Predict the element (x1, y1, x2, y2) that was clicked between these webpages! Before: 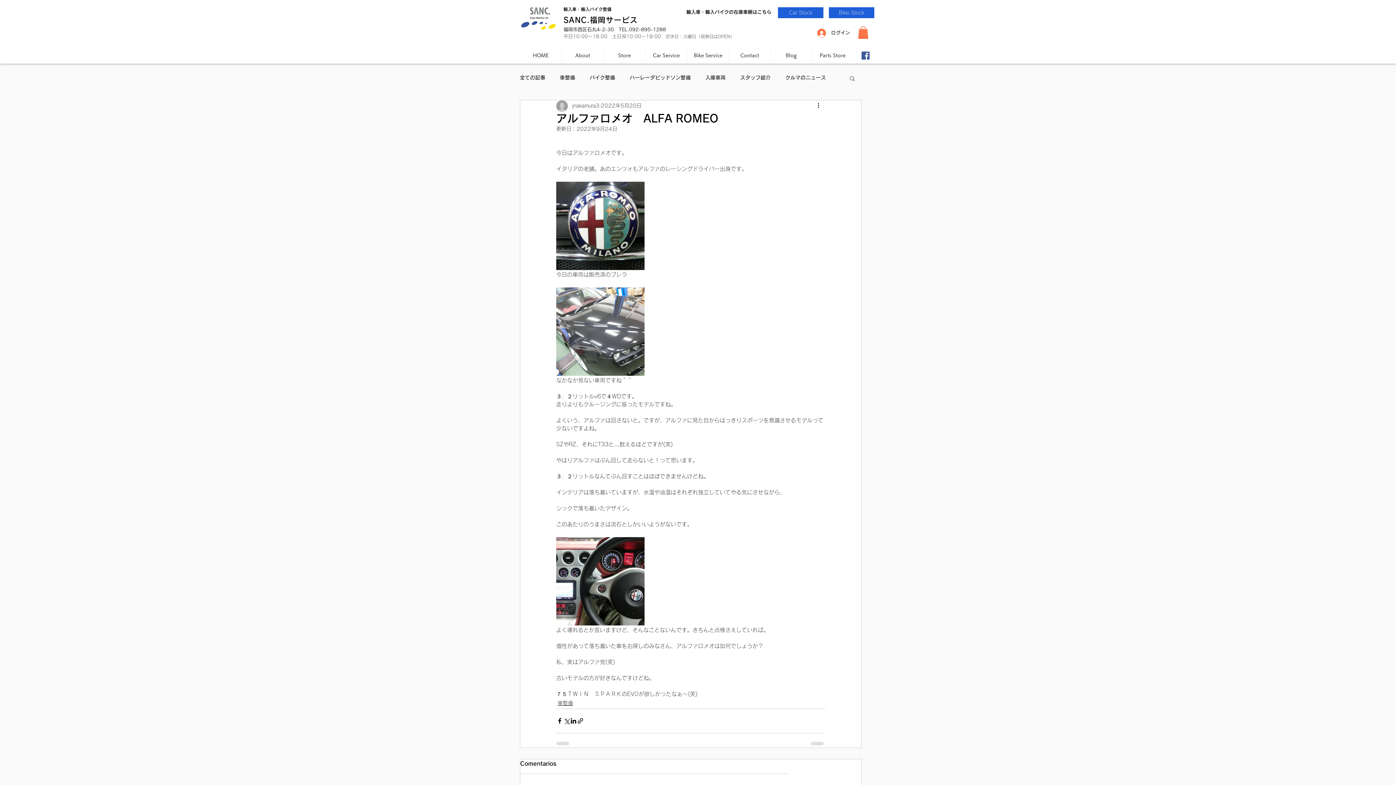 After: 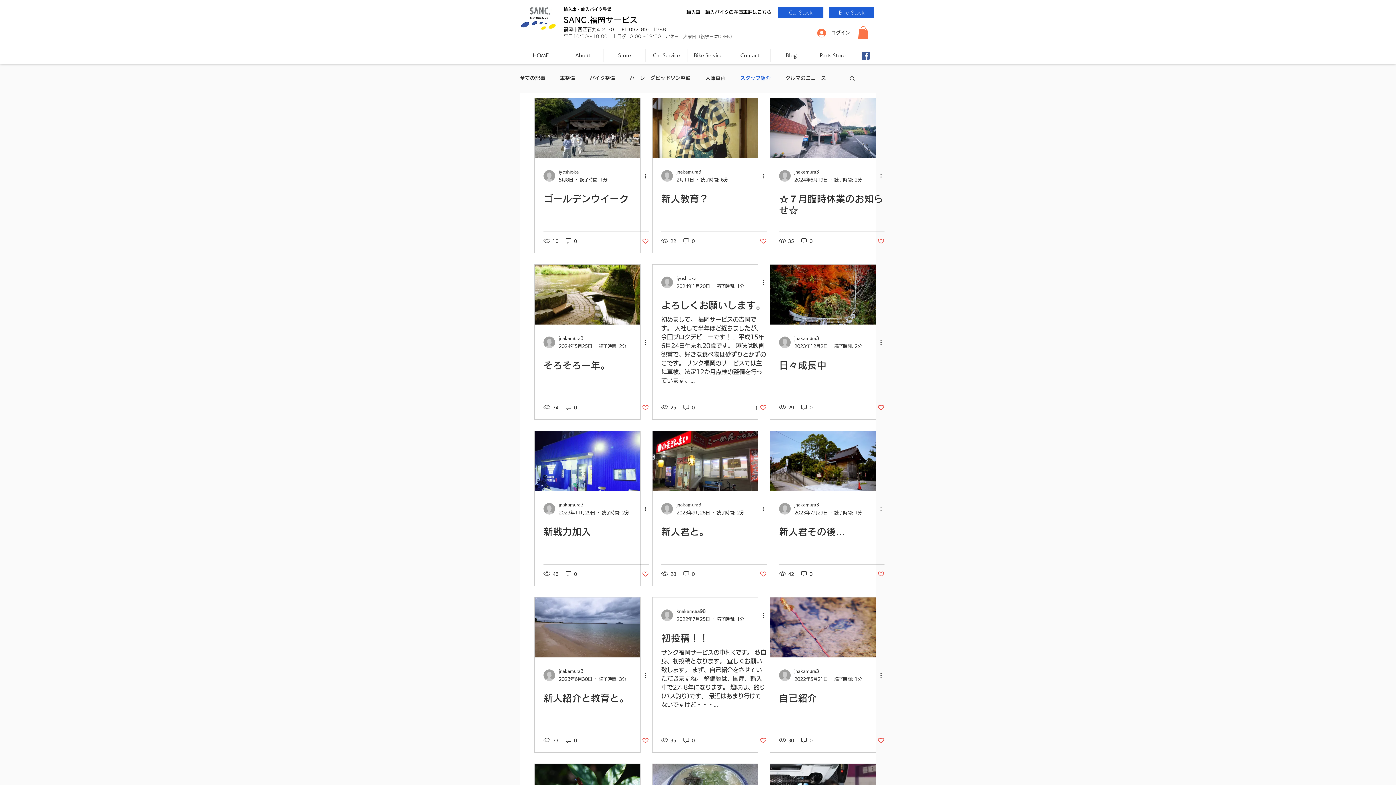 Action: label: スタッフ紹介 bbox: (740, 74, 770, 81)